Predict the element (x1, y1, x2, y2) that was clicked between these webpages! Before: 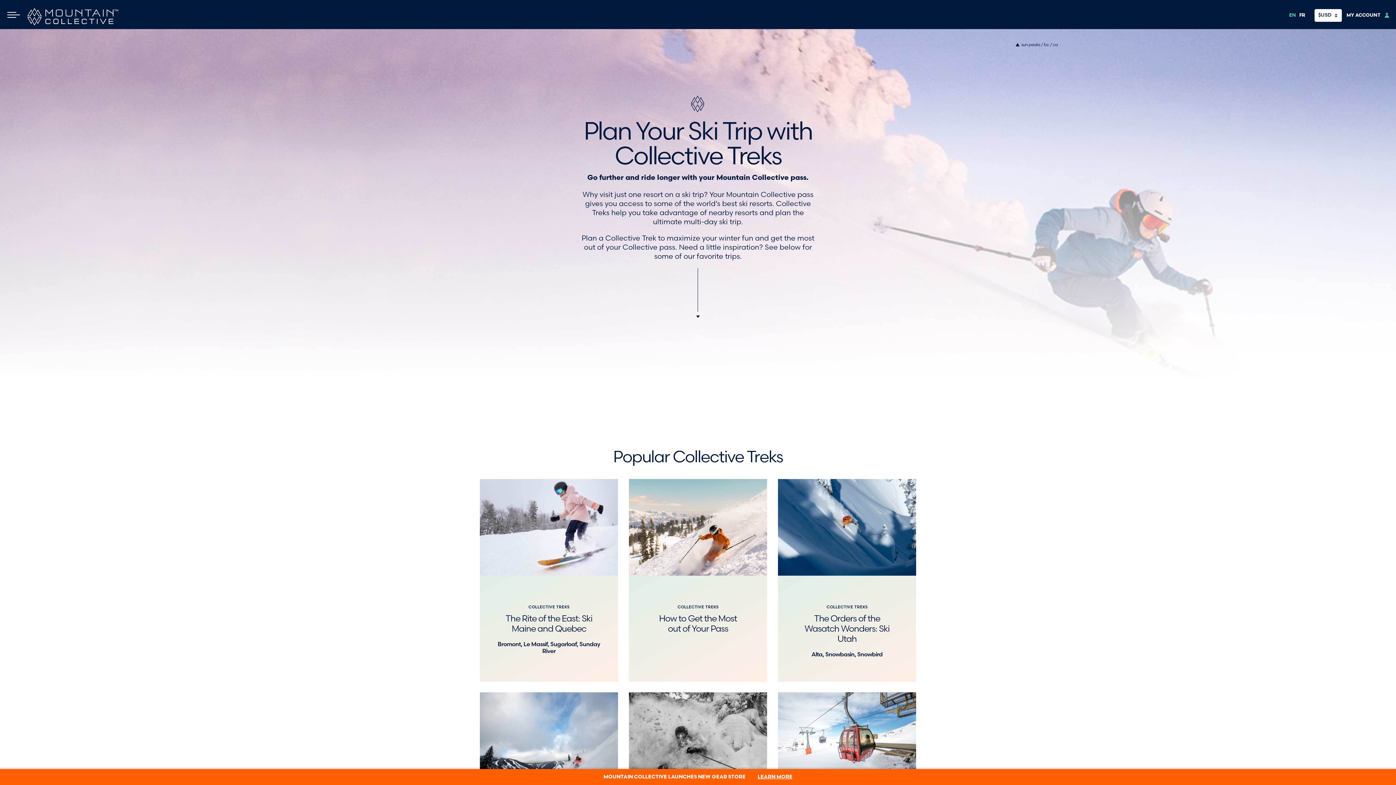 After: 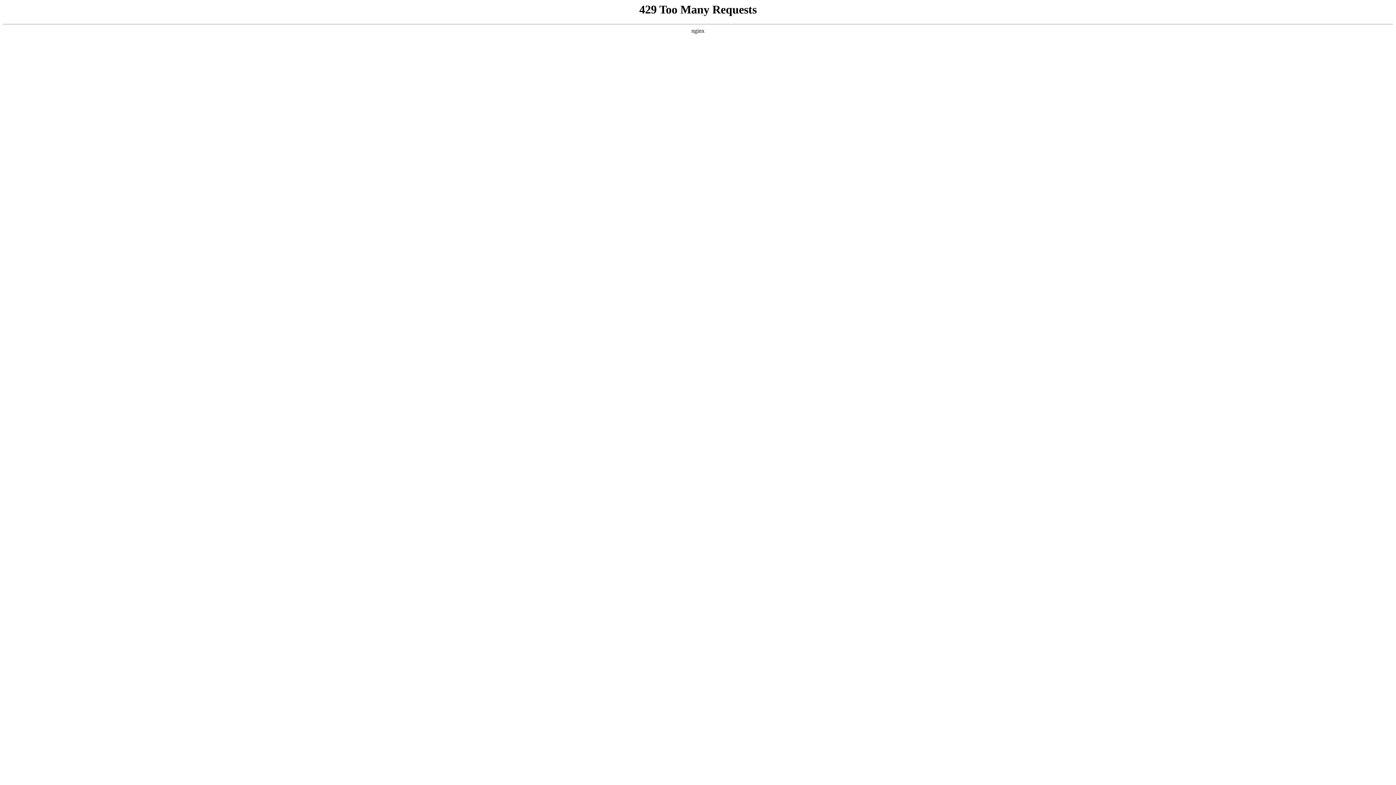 Action: bbox: (629, 692, 767, 699)